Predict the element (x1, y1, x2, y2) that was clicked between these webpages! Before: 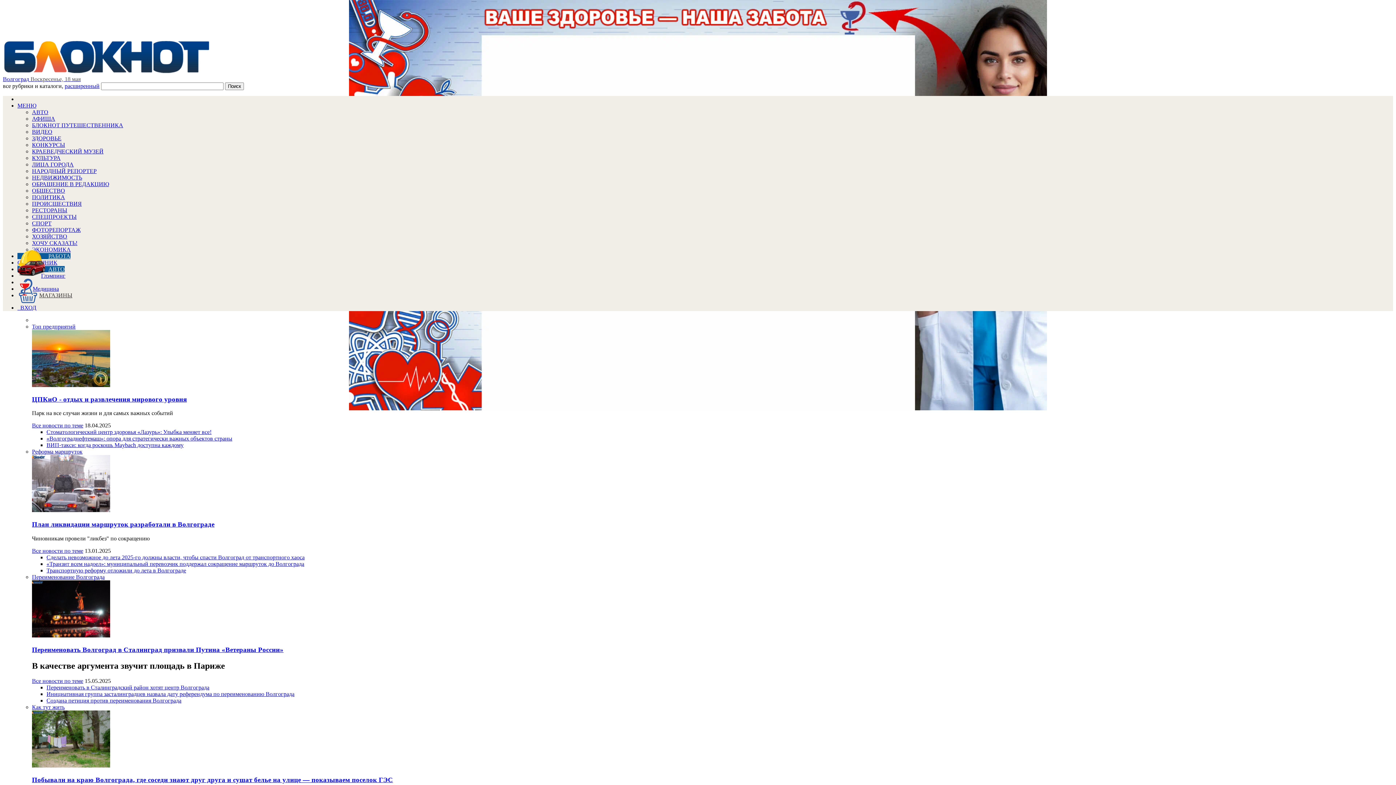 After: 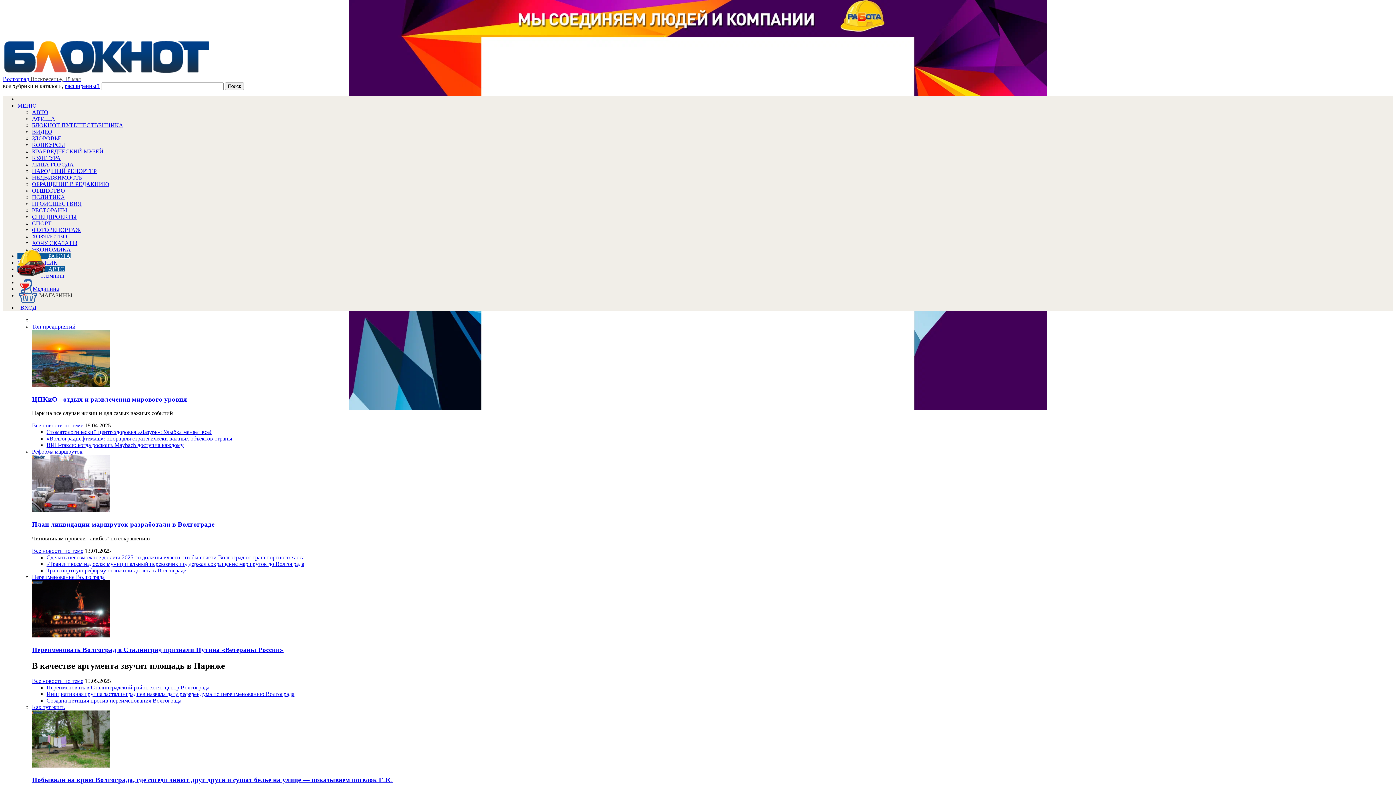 Action: bbox: (46, 561, 304, 567) label: «Транзит всем надоел»: муниципальный перевозчик поддержал сокращение маршруток до Волгограда